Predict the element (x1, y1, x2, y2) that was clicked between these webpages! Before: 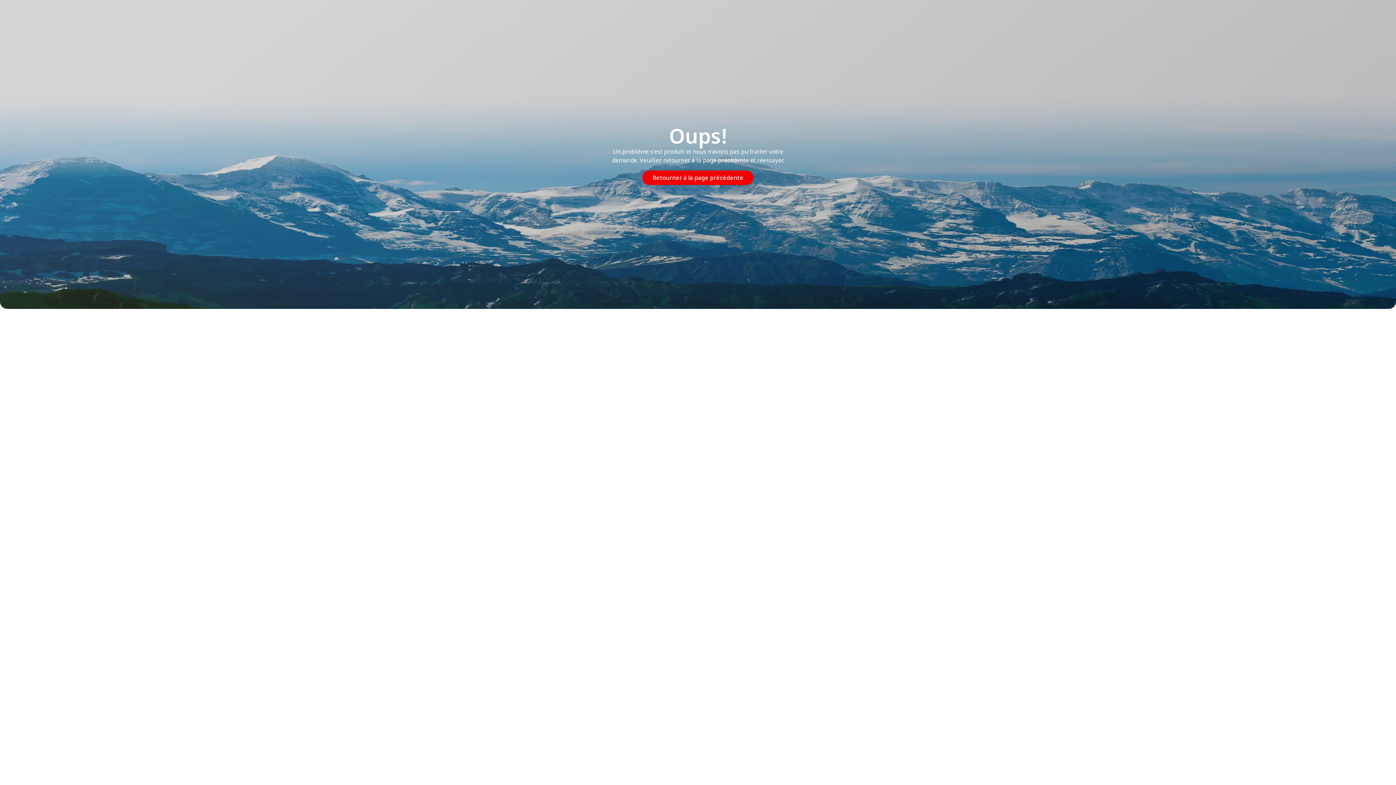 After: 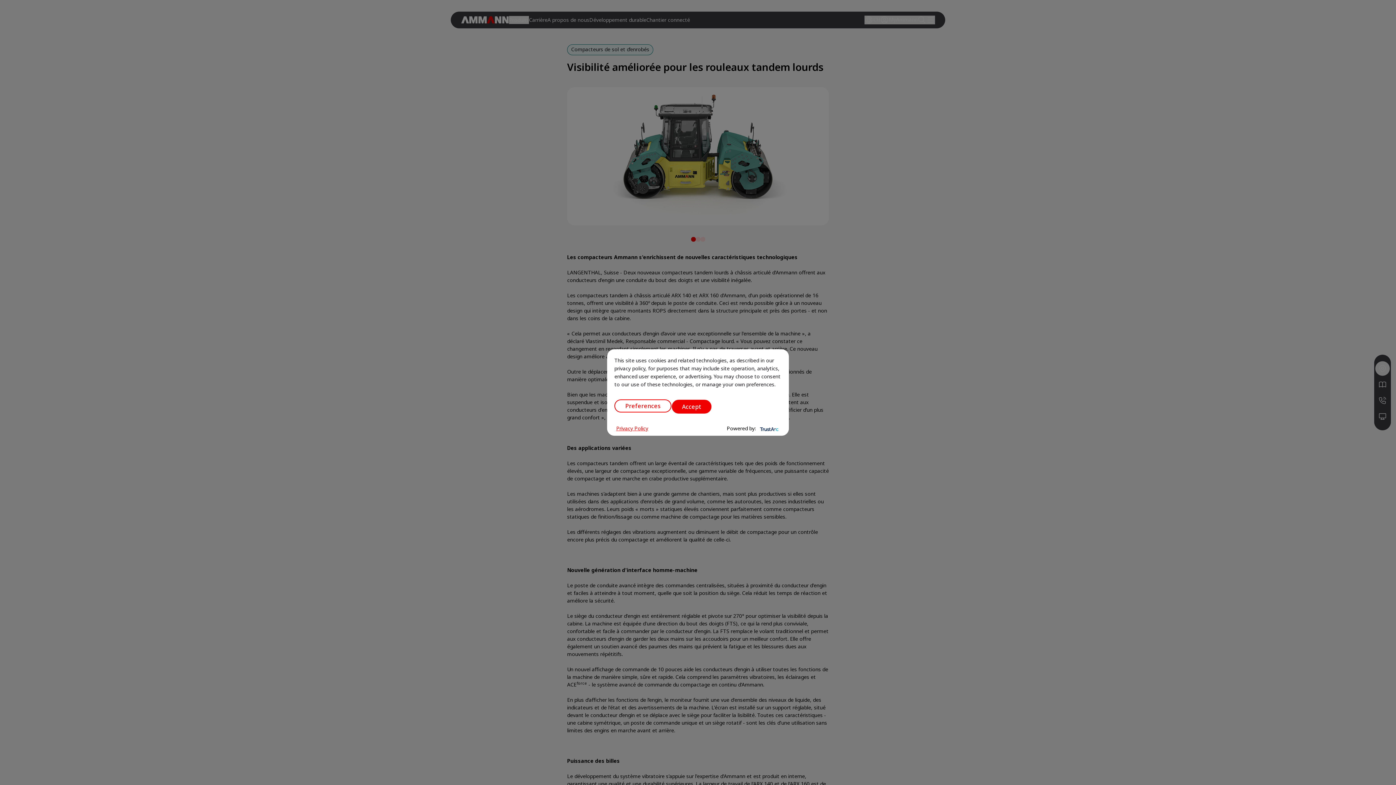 Action: bbox: (642, 170, 753, 185) label: Retourner à la page précédente